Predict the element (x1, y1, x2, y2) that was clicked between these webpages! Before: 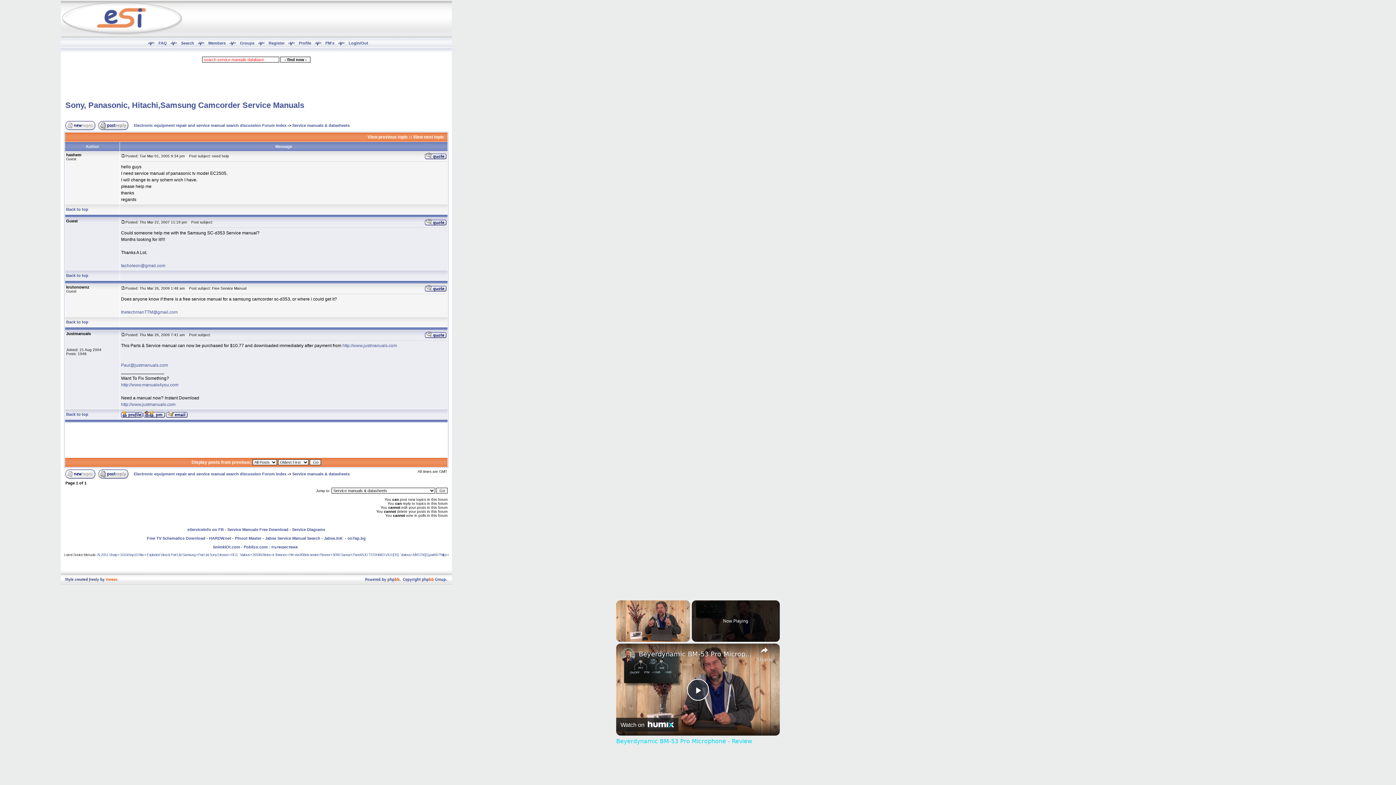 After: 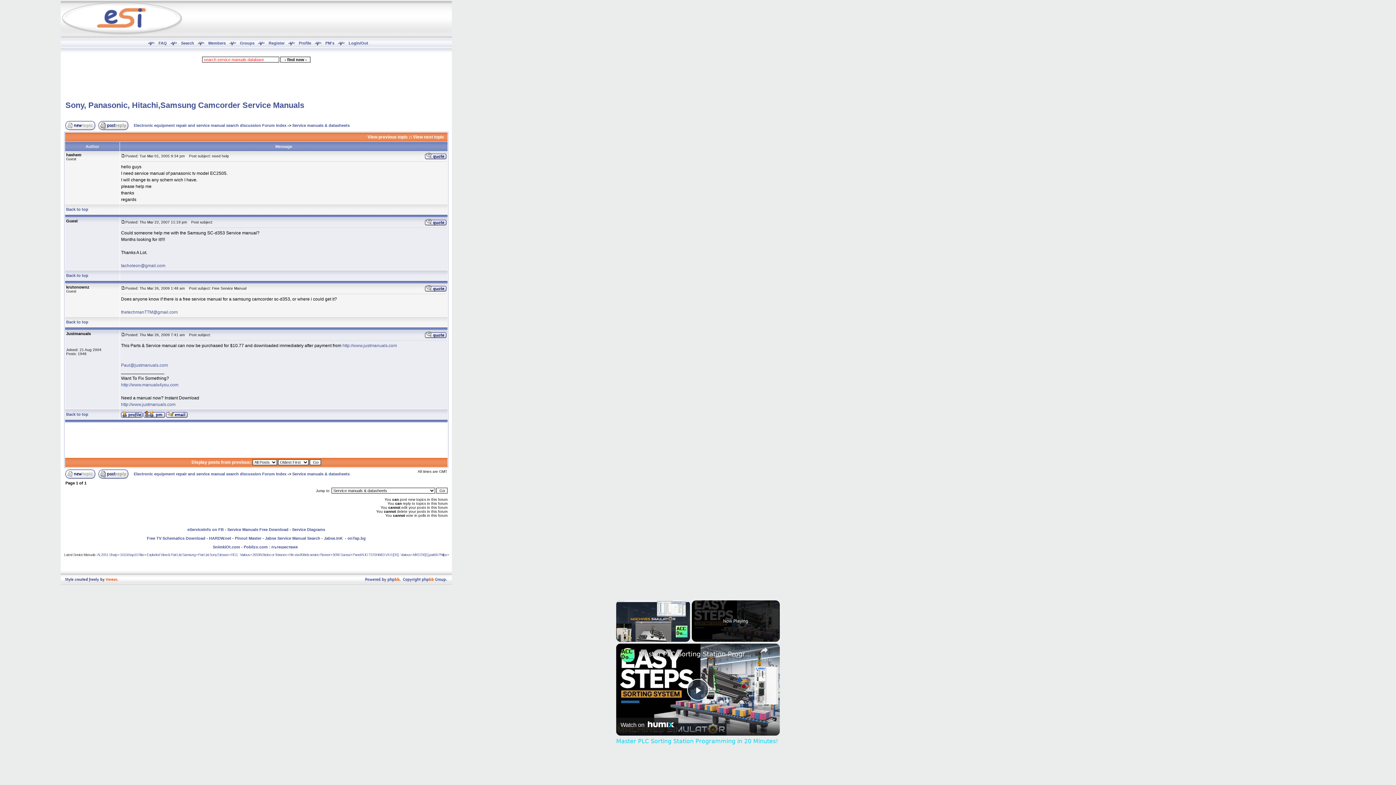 Action: bbox: (121, 332, 125, 337)